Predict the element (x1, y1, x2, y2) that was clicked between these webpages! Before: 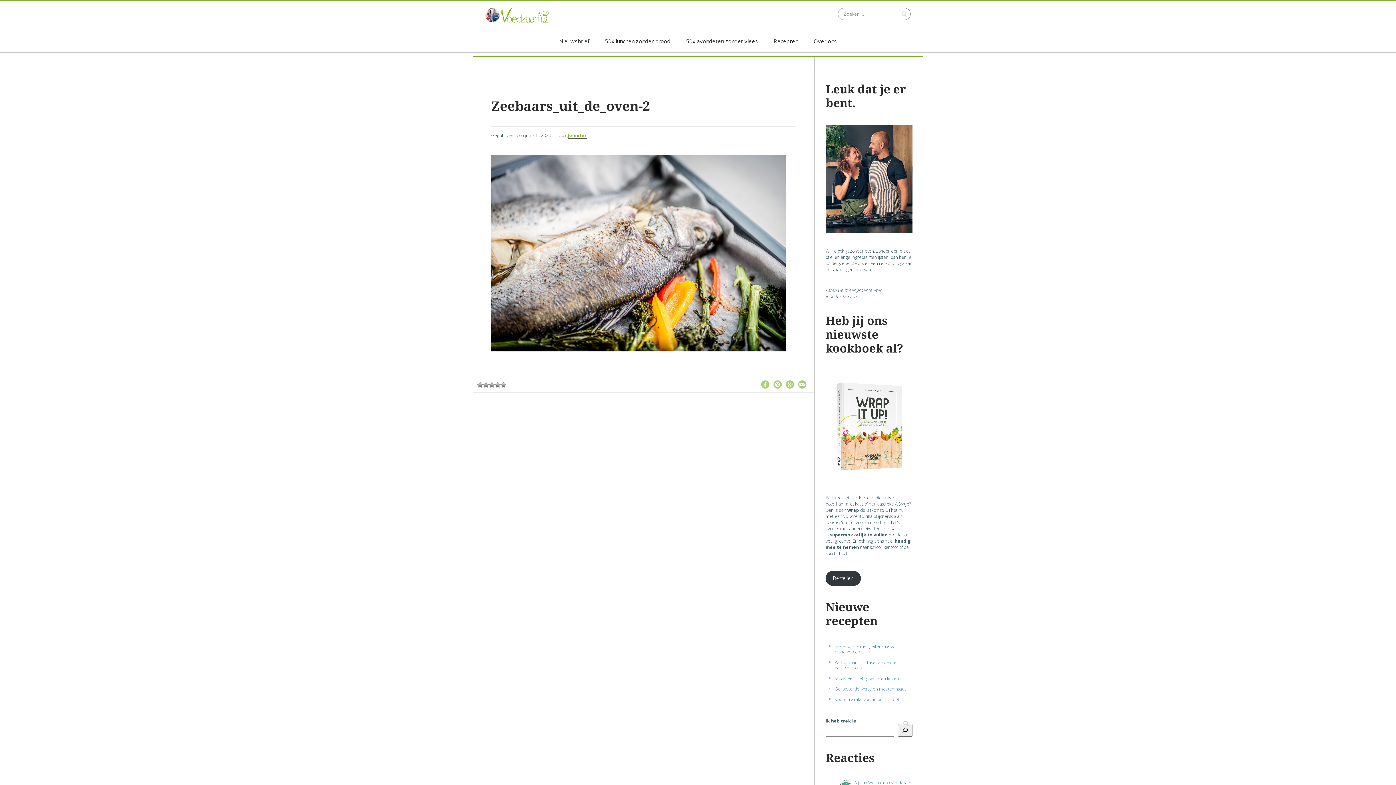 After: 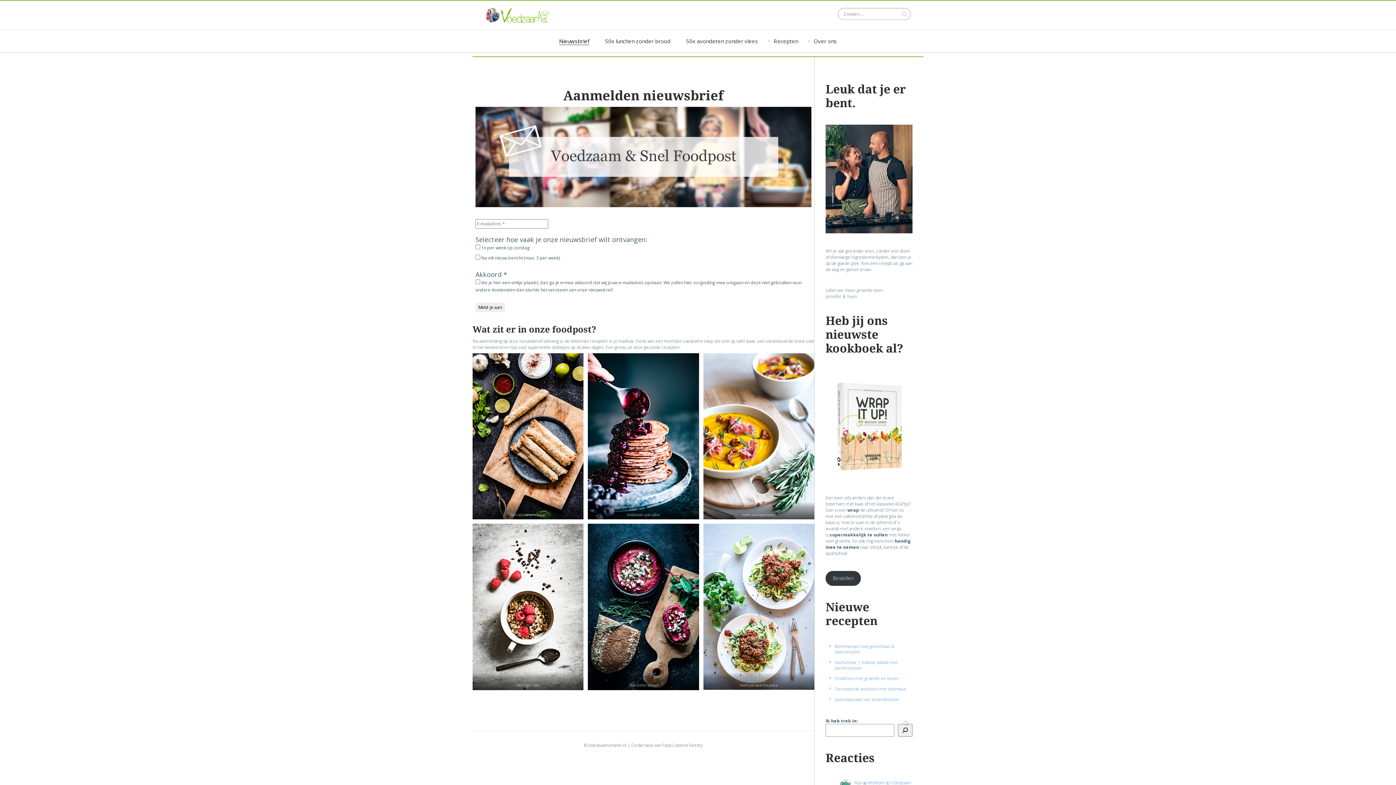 Action: bbox: (559, 37, 589, 44) label: Nieuwsbrief